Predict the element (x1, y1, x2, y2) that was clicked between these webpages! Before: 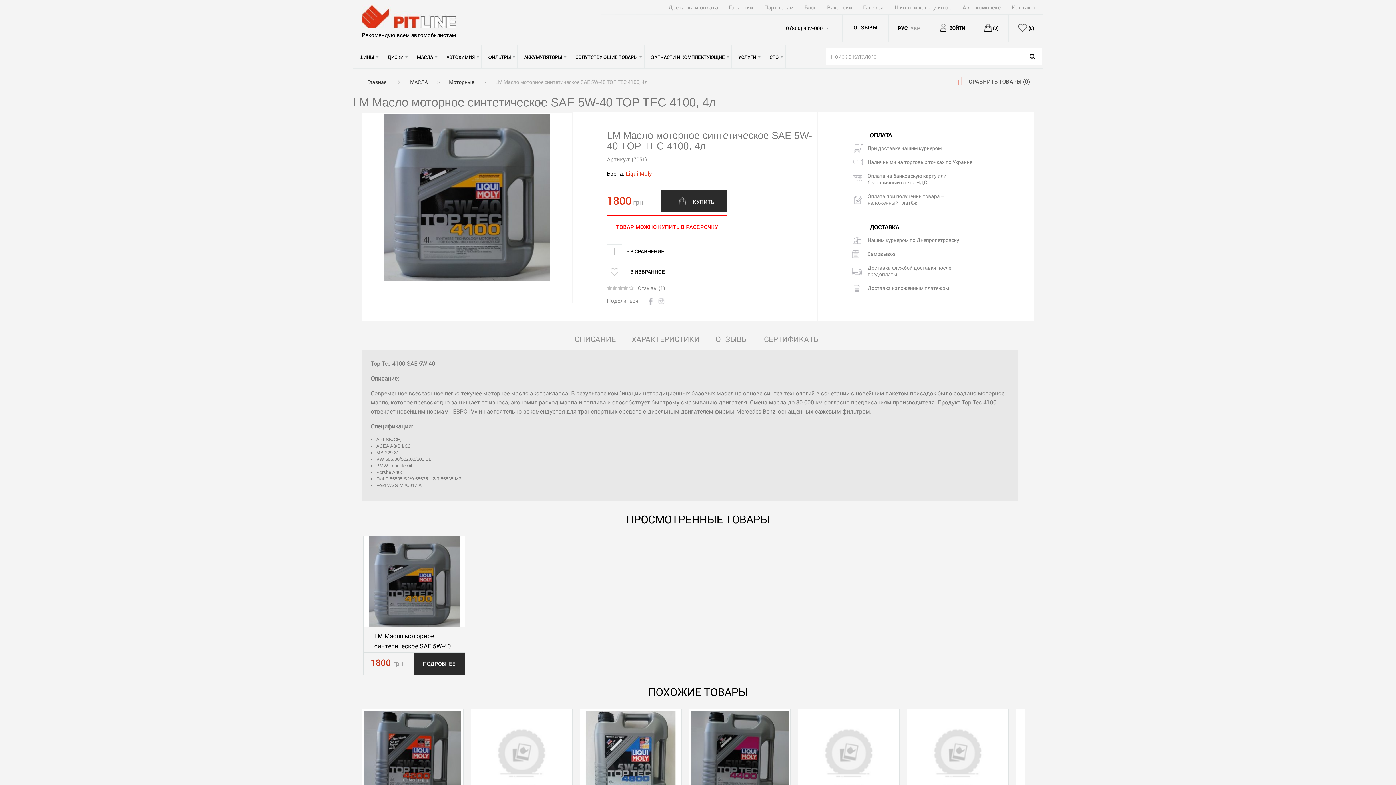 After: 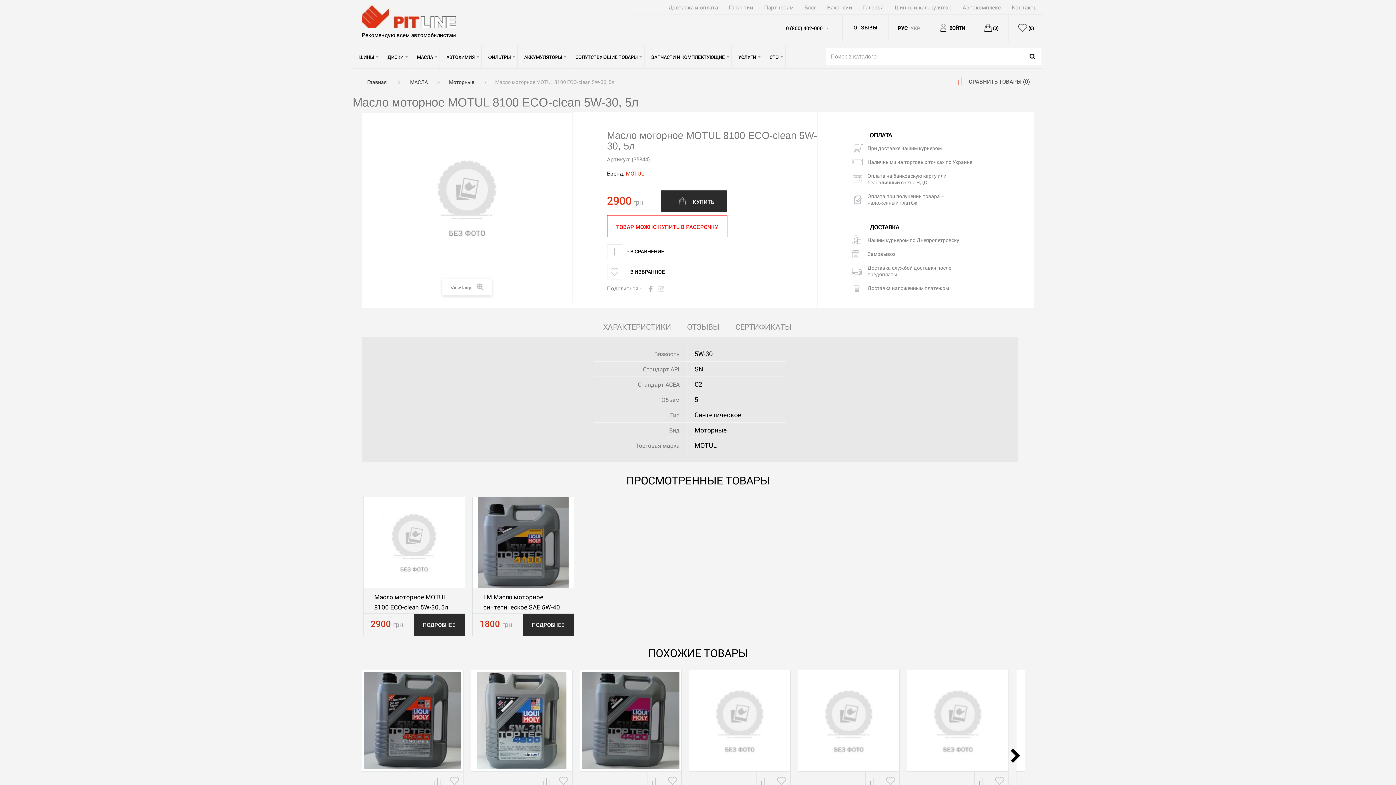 Action: bbox: (471, 709, 572, 810)